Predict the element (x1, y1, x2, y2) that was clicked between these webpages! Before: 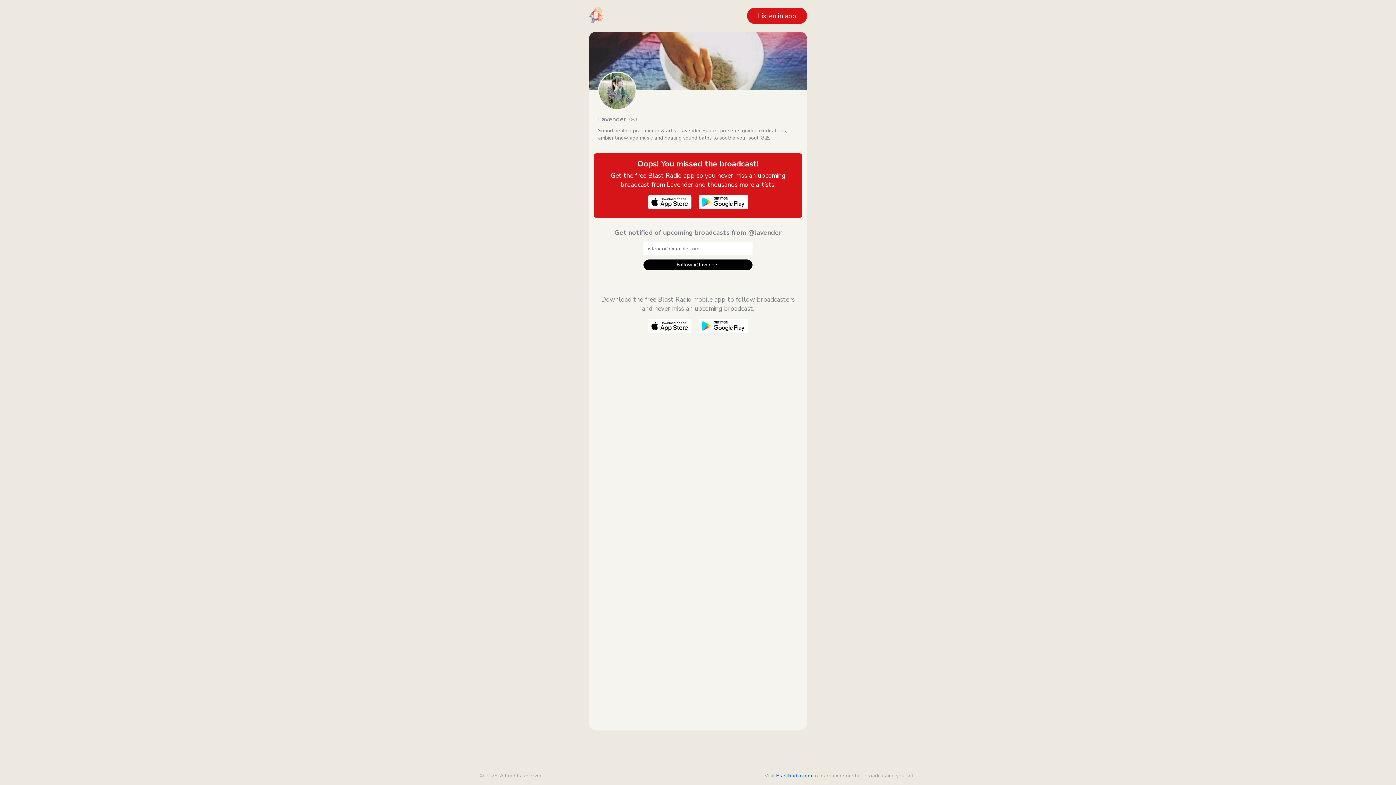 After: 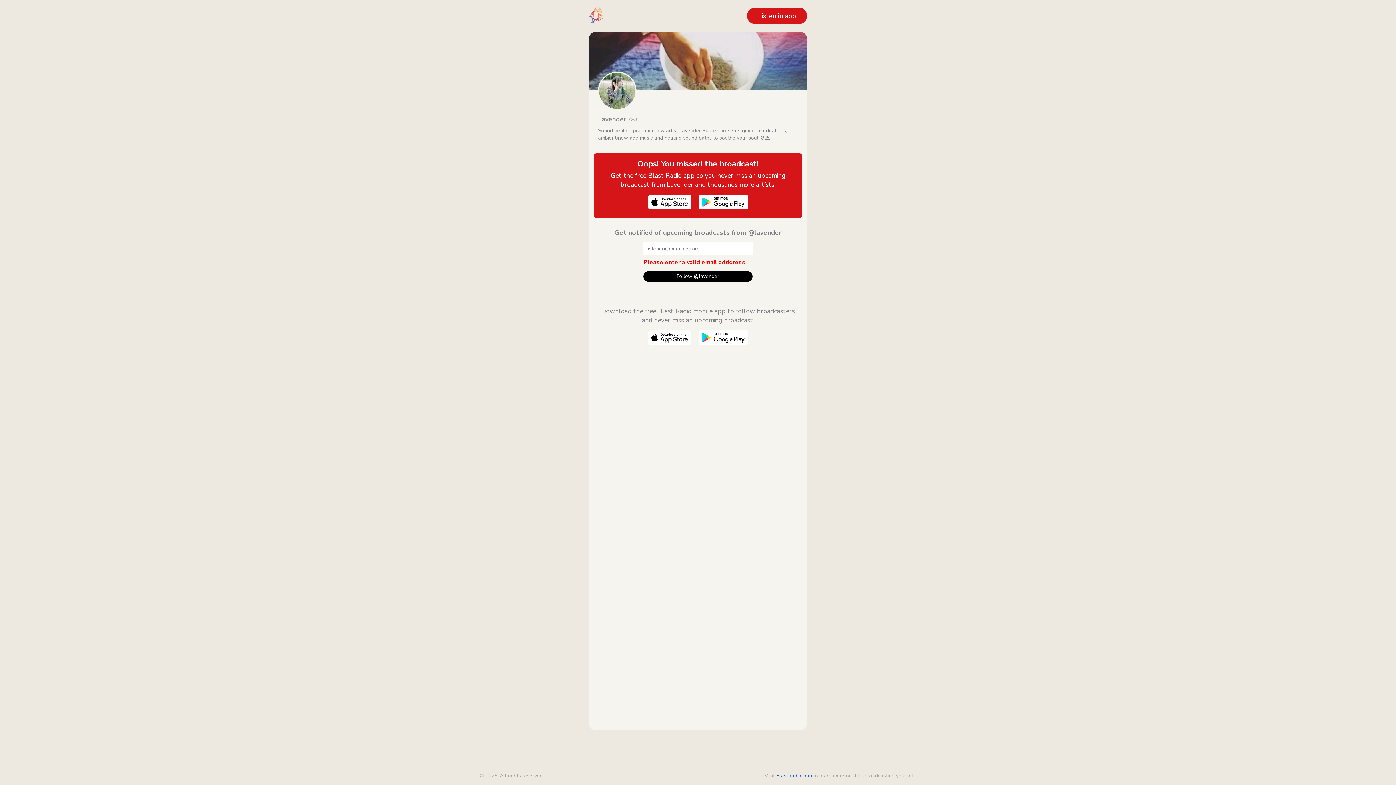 Action: label: Follow @lavender bbox: (643, 259, 752, 270)